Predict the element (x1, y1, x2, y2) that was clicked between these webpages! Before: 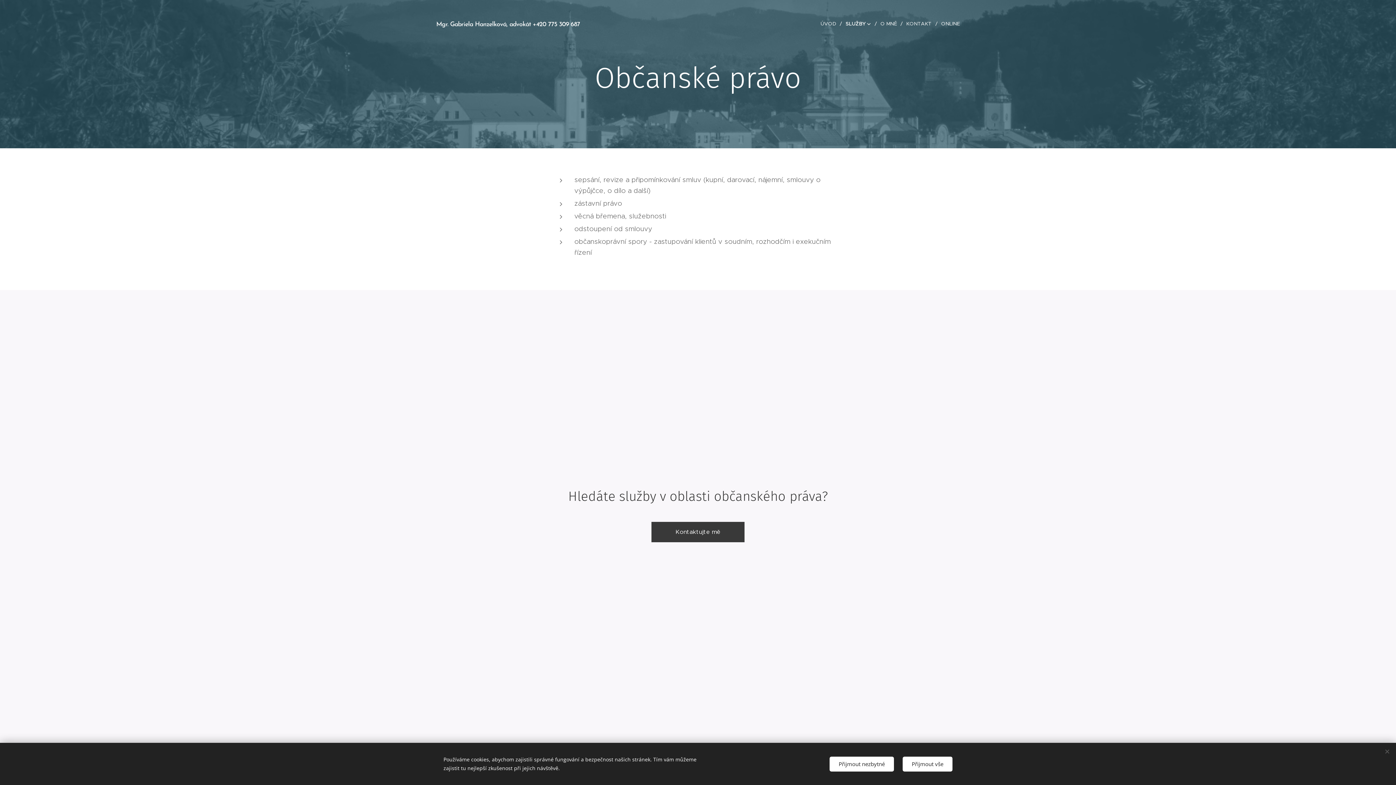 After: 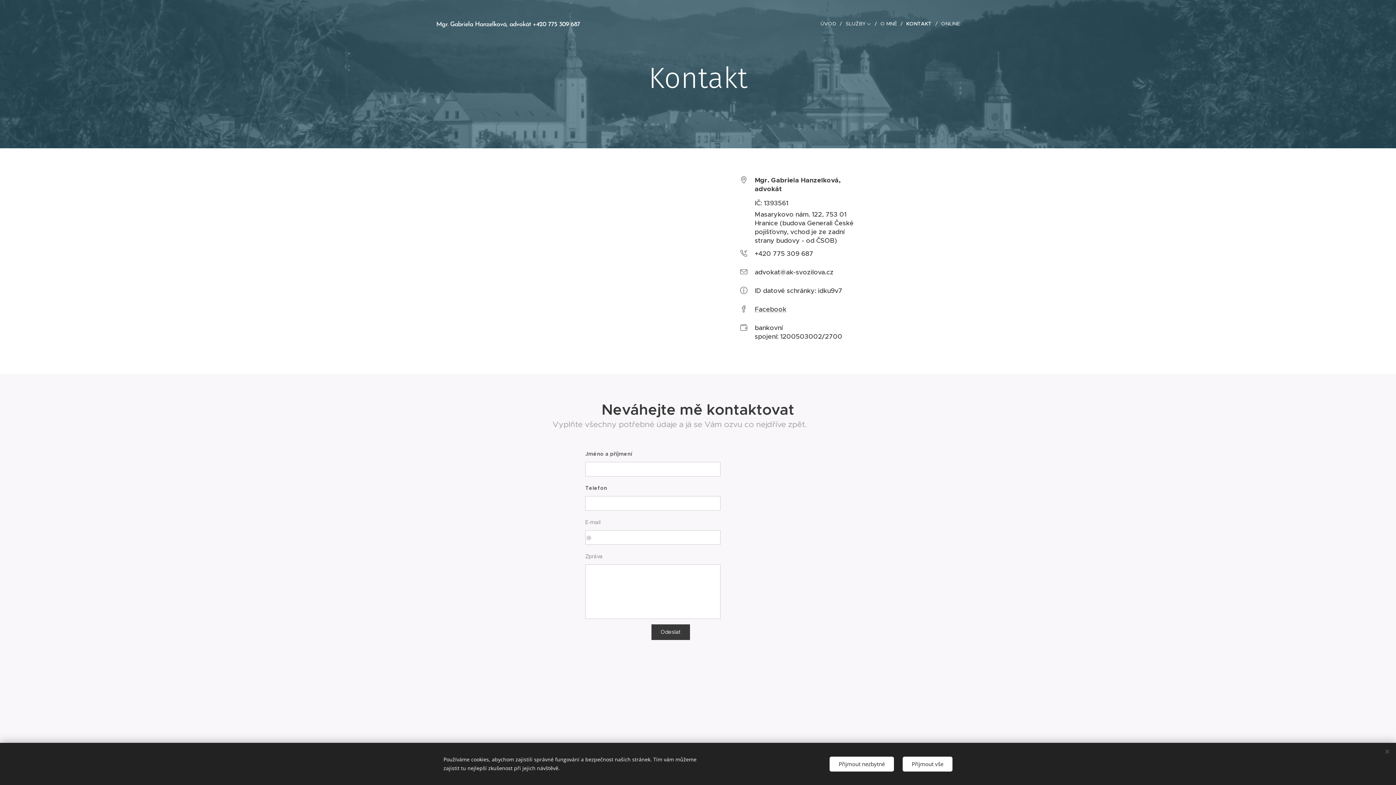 Action: bbox: (902, 14, 937, 32) label: KONTAKT